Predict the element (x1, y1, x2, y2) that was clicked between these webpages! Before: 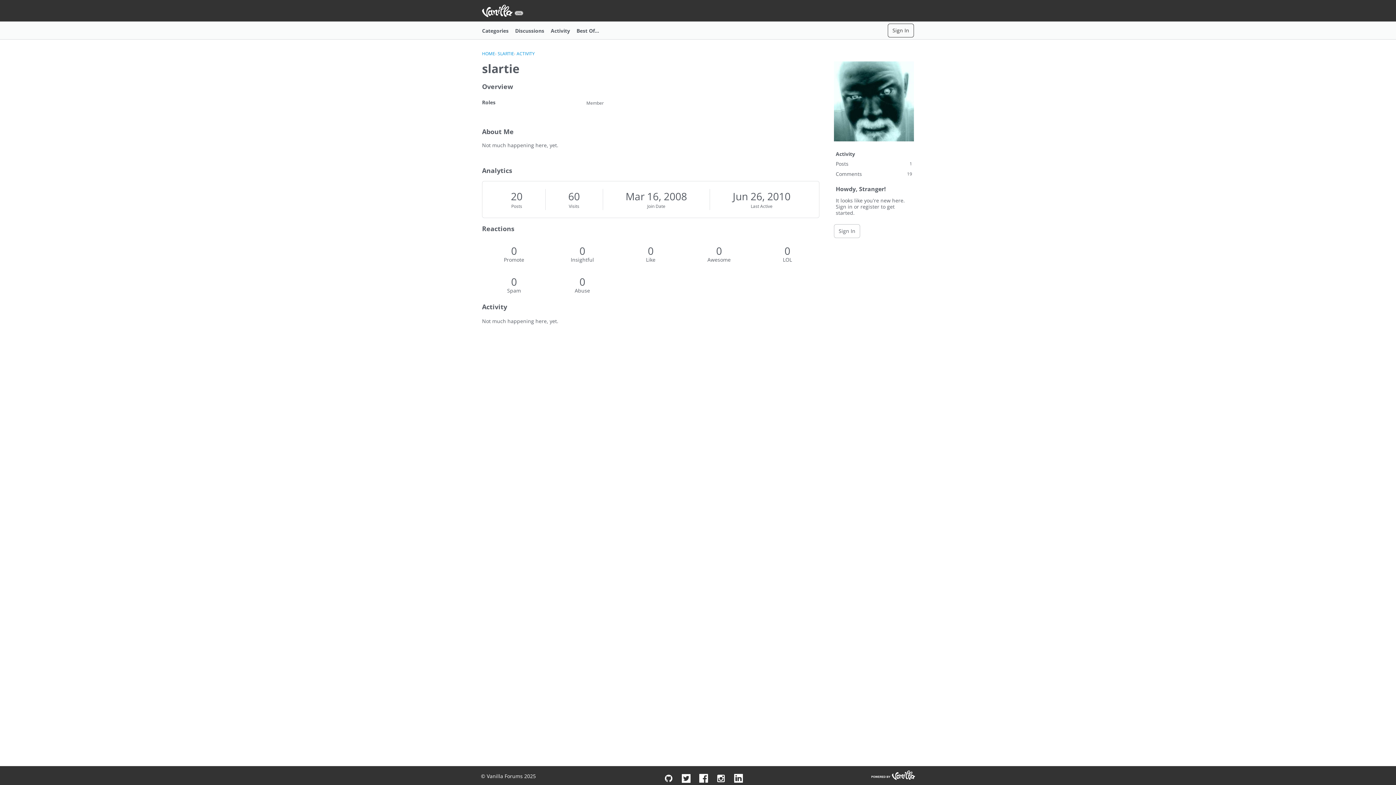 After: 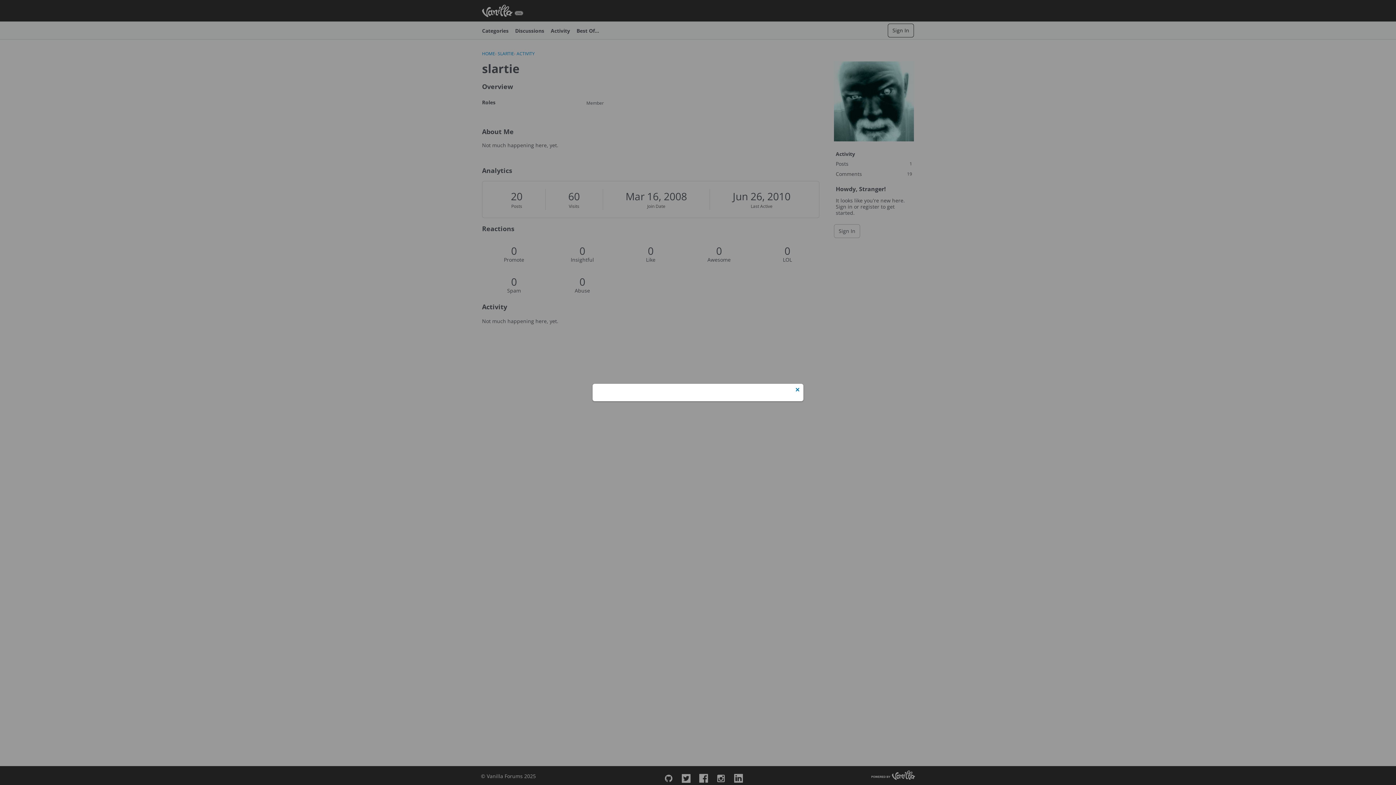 Action: bbox: (888, 23, 914, 37) label: Sign In